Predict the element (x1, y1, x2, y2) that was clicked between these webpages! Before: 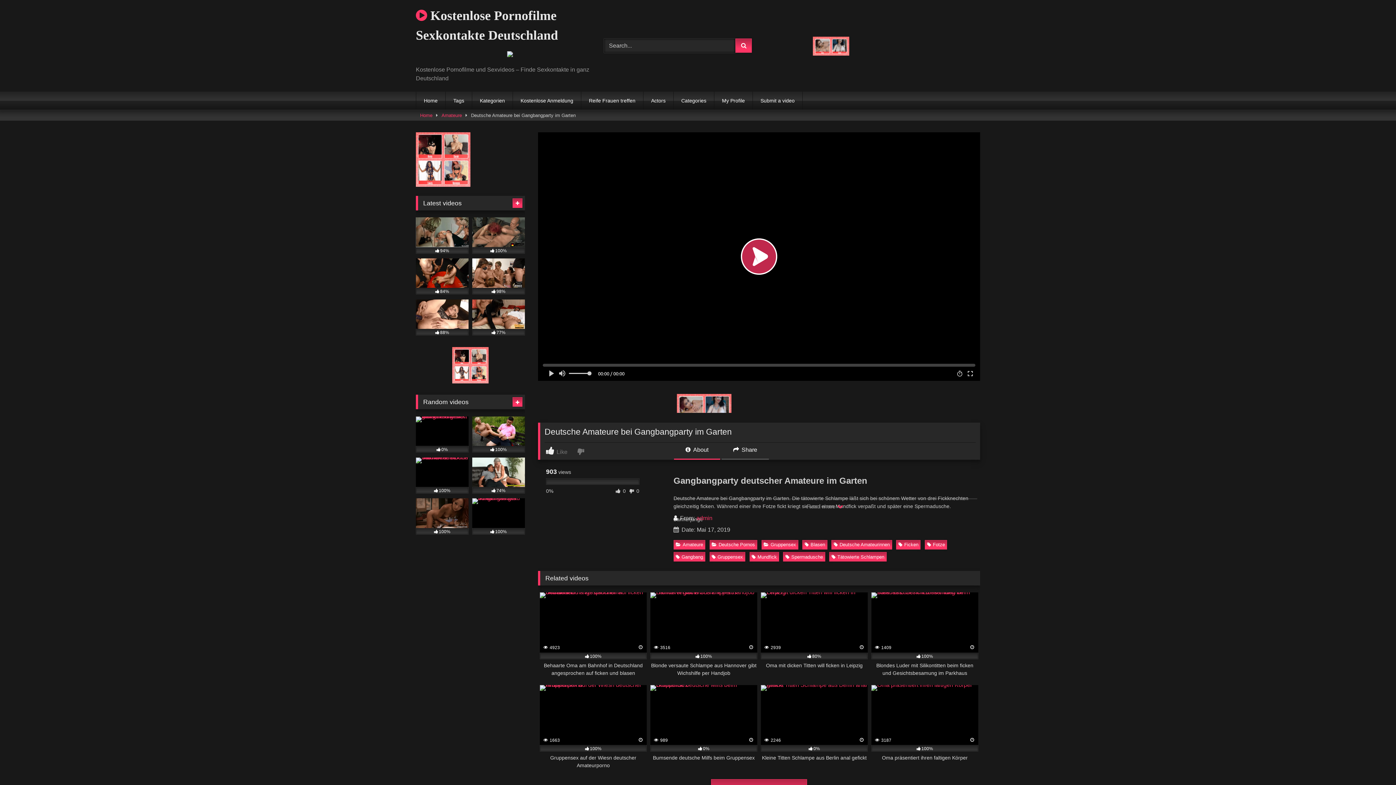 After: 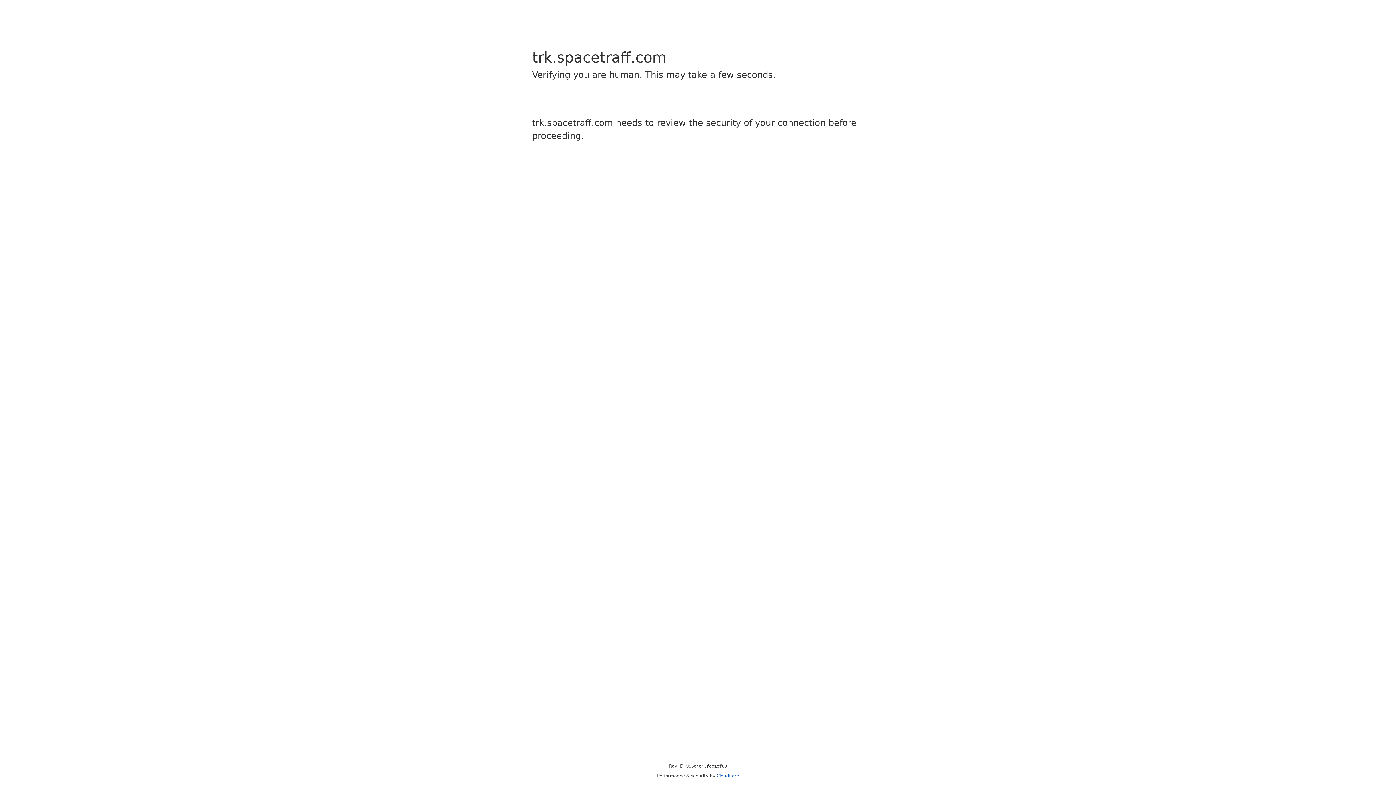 Action: bbox: (673, 91, 714, 109) label: Categories